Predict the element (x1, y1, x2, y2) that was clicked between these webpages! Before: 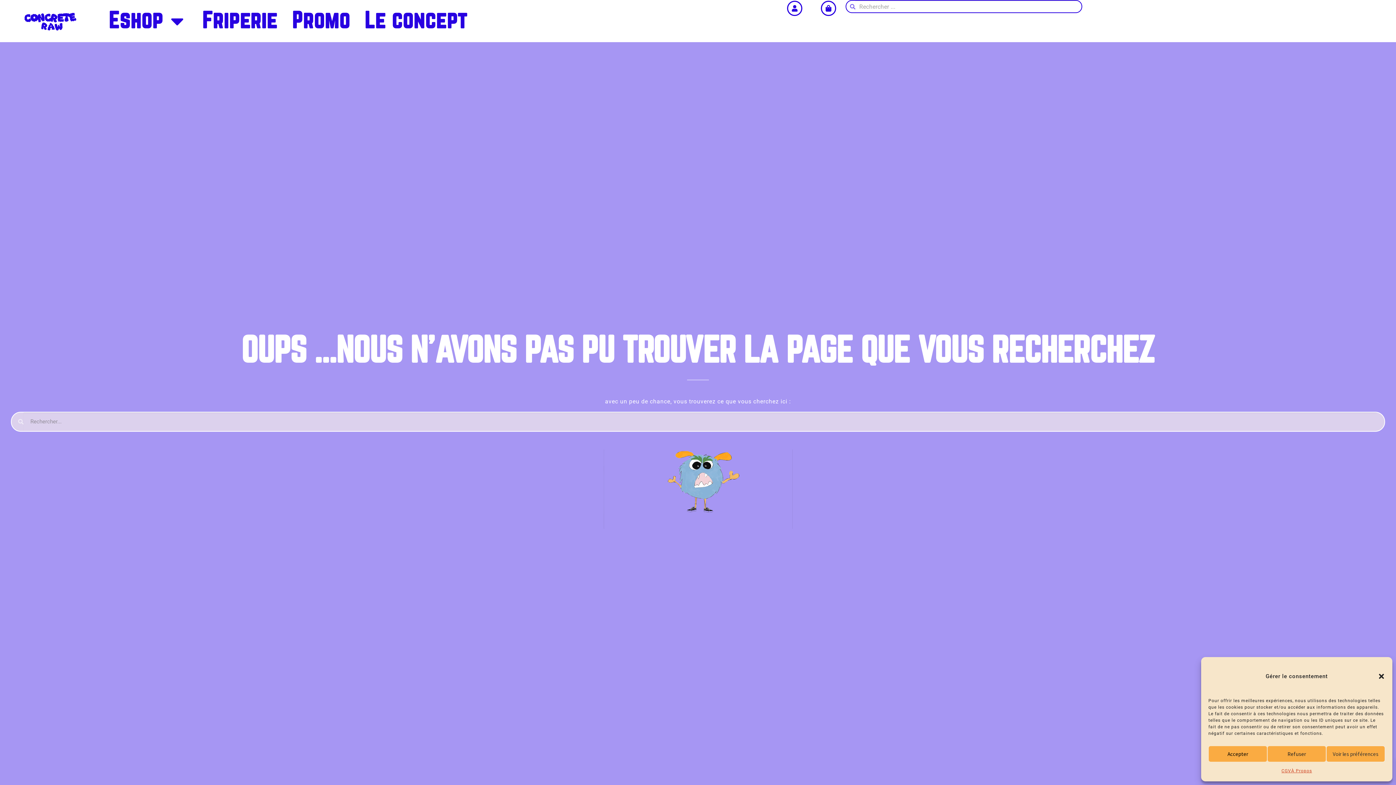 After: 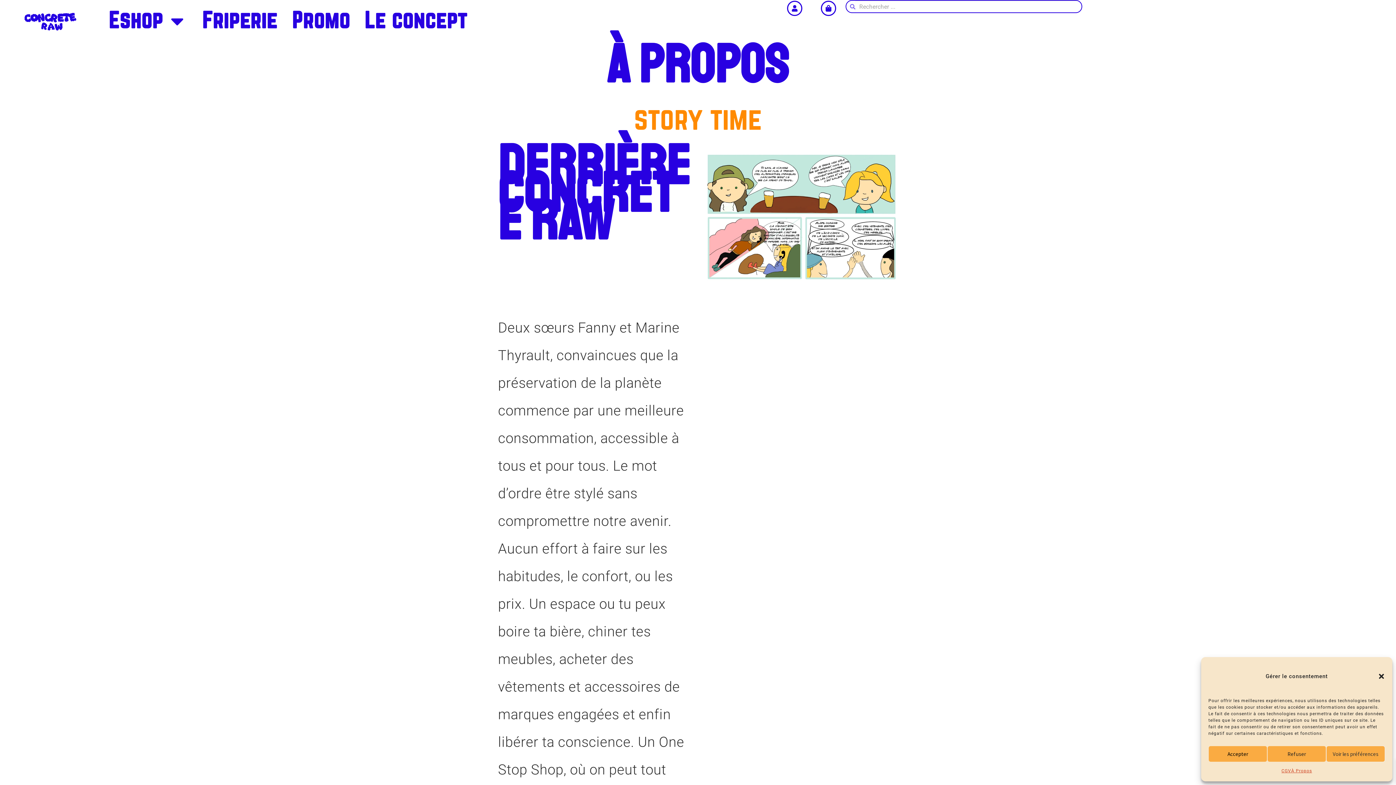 Action: label: À Propos bbox: (1291, 766, 1312, 776)